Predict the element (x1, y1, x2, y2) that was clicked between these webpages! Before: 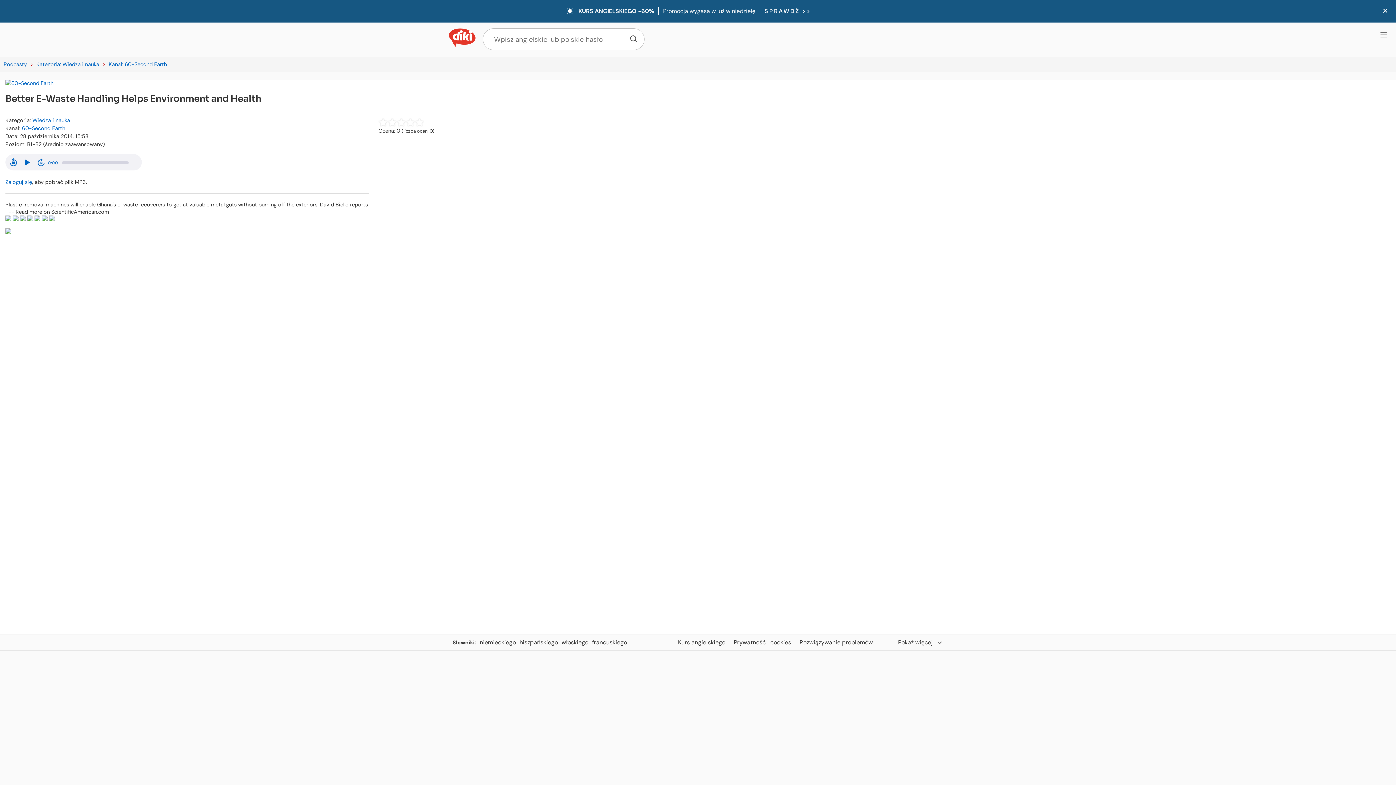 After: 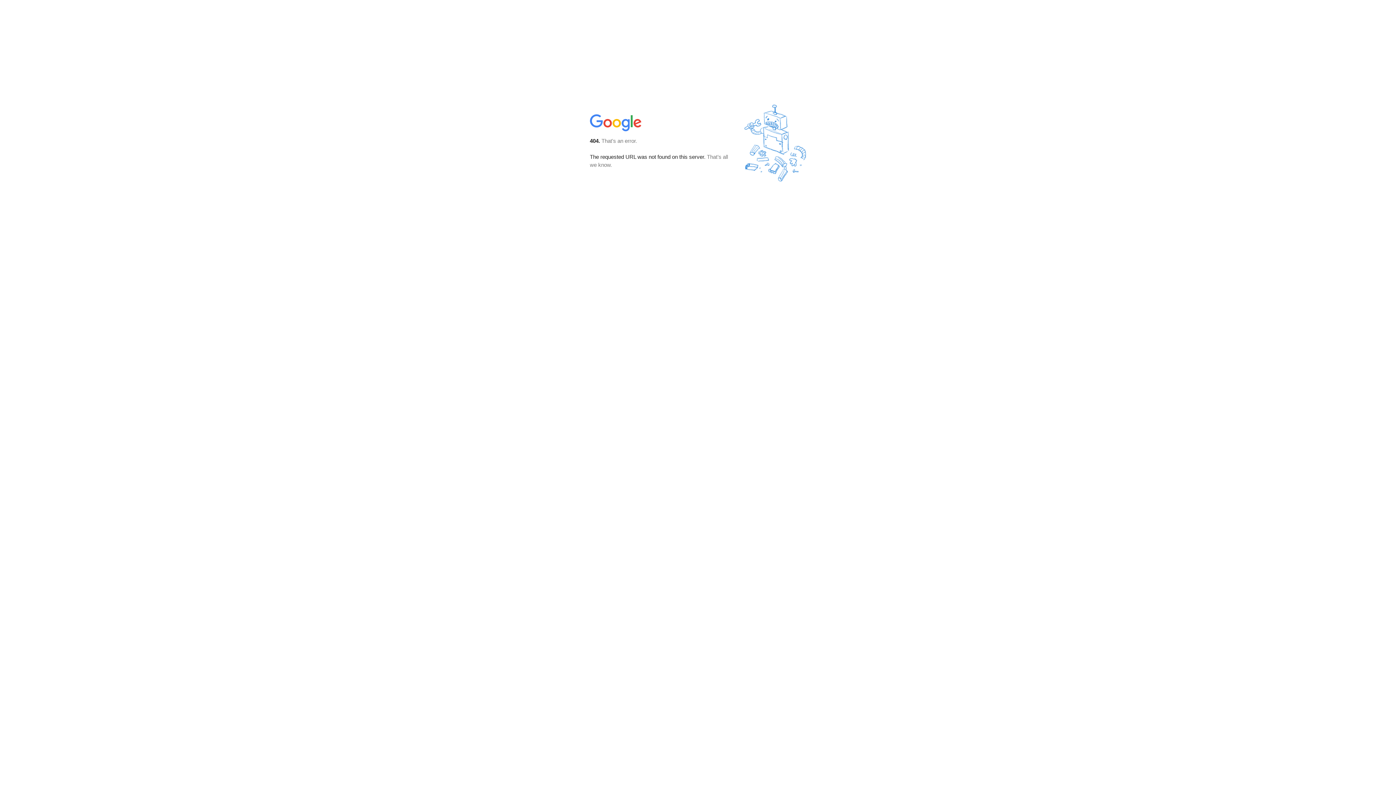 Action: bbox: (12, 215, 18, 223)